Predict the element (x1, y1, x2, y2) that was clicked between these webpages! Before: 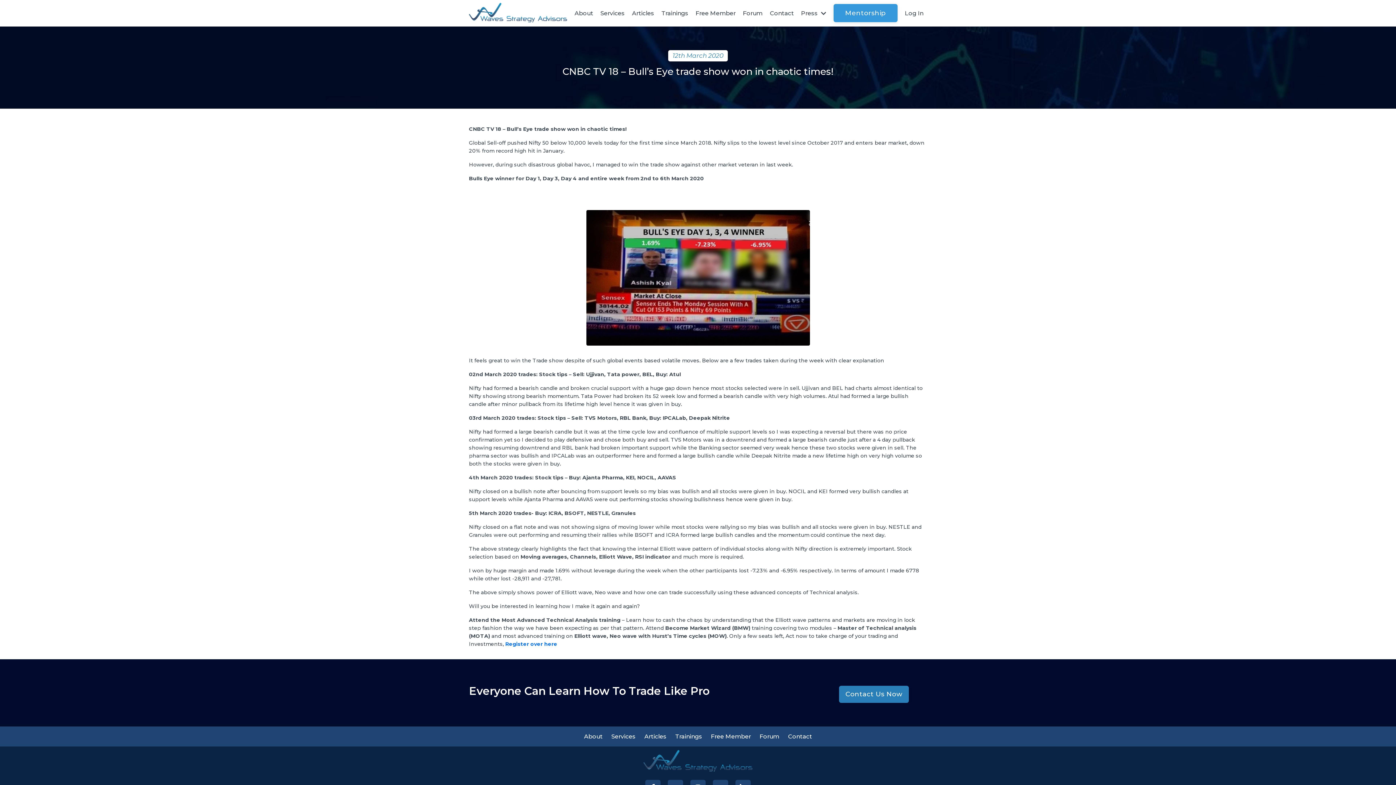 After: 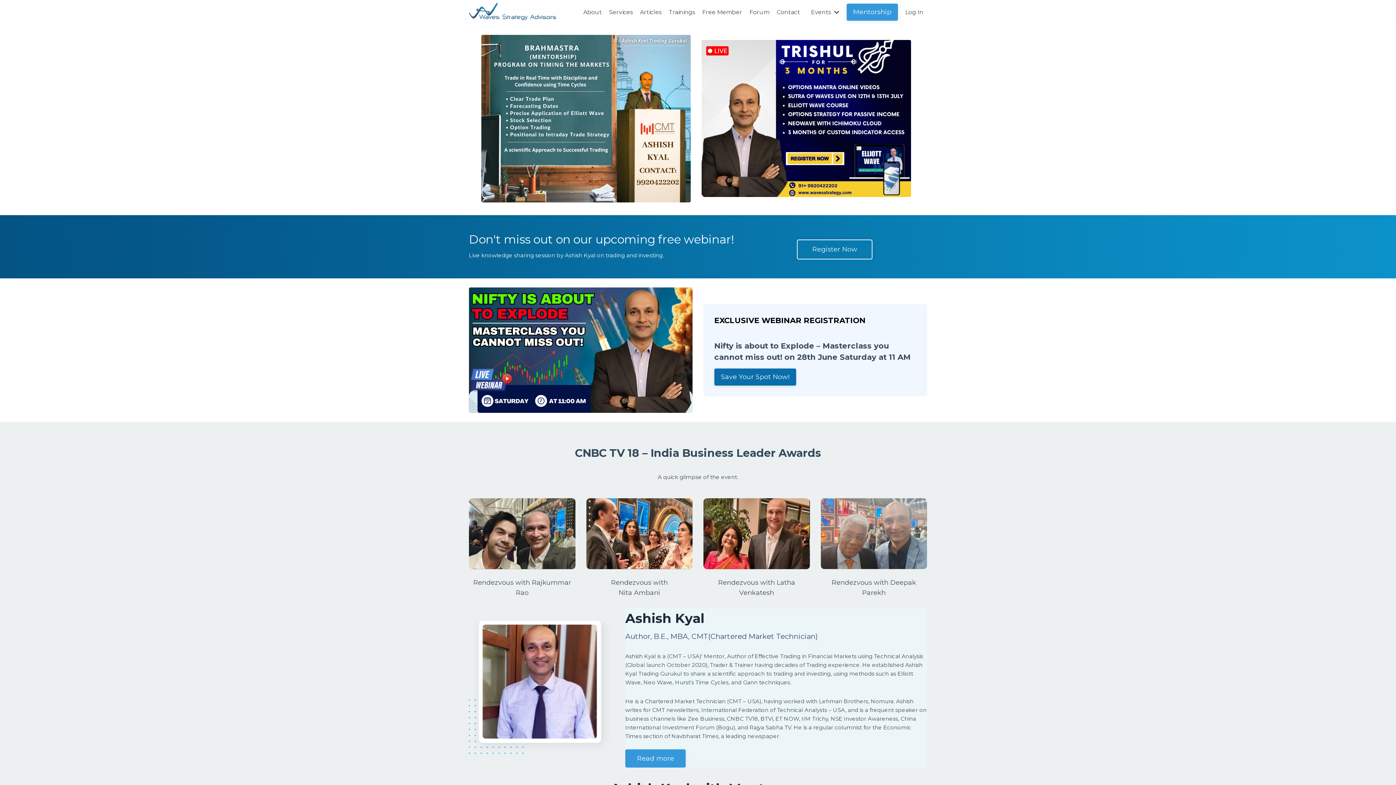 Action: bbox: (643, 750, 752, 772)